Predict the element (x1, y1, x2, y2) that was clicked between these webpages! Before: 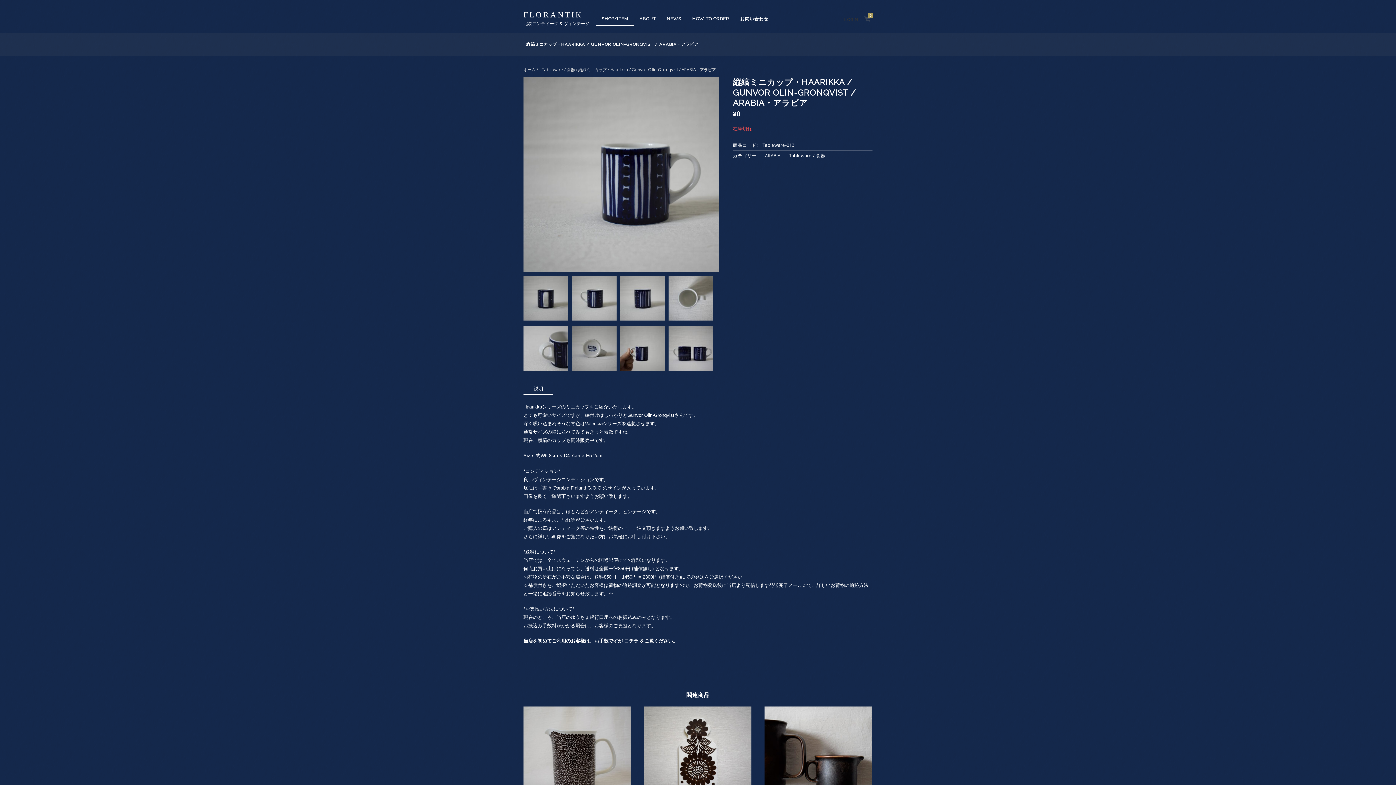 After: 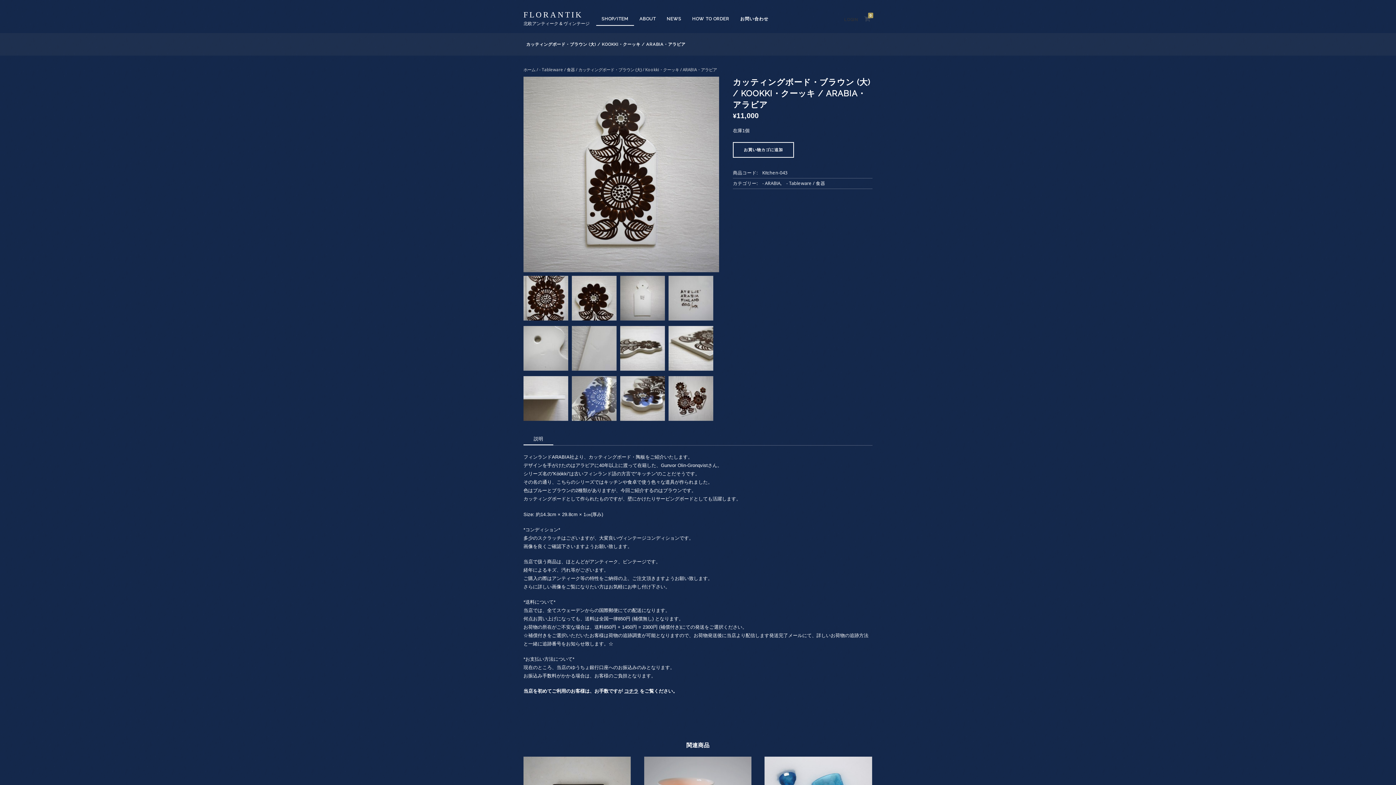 Action: label: カッティングボード・ブラウン (大) / KOOKKI・クーッキ / ARABIA・アラビア
¥11,000 bbox: (644, 706, 751, 838)